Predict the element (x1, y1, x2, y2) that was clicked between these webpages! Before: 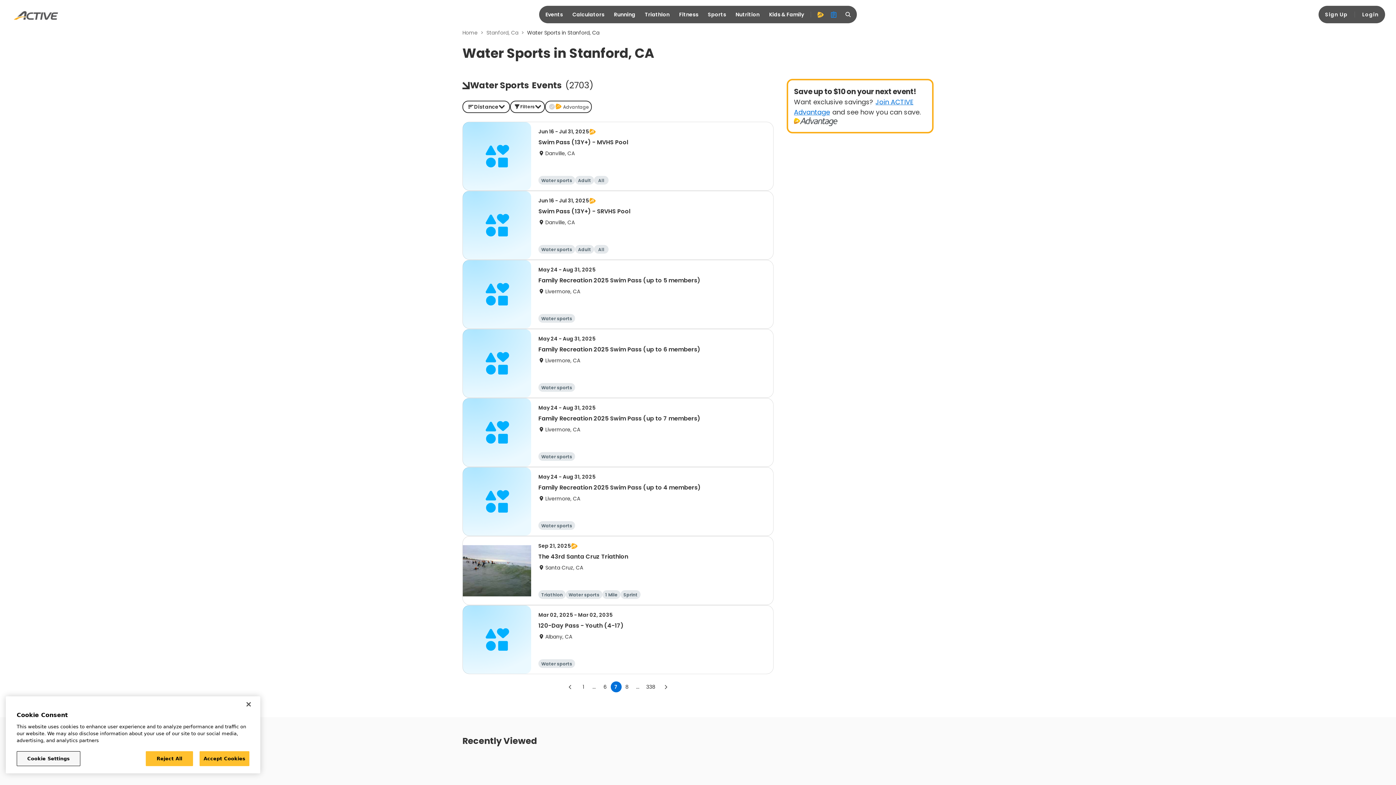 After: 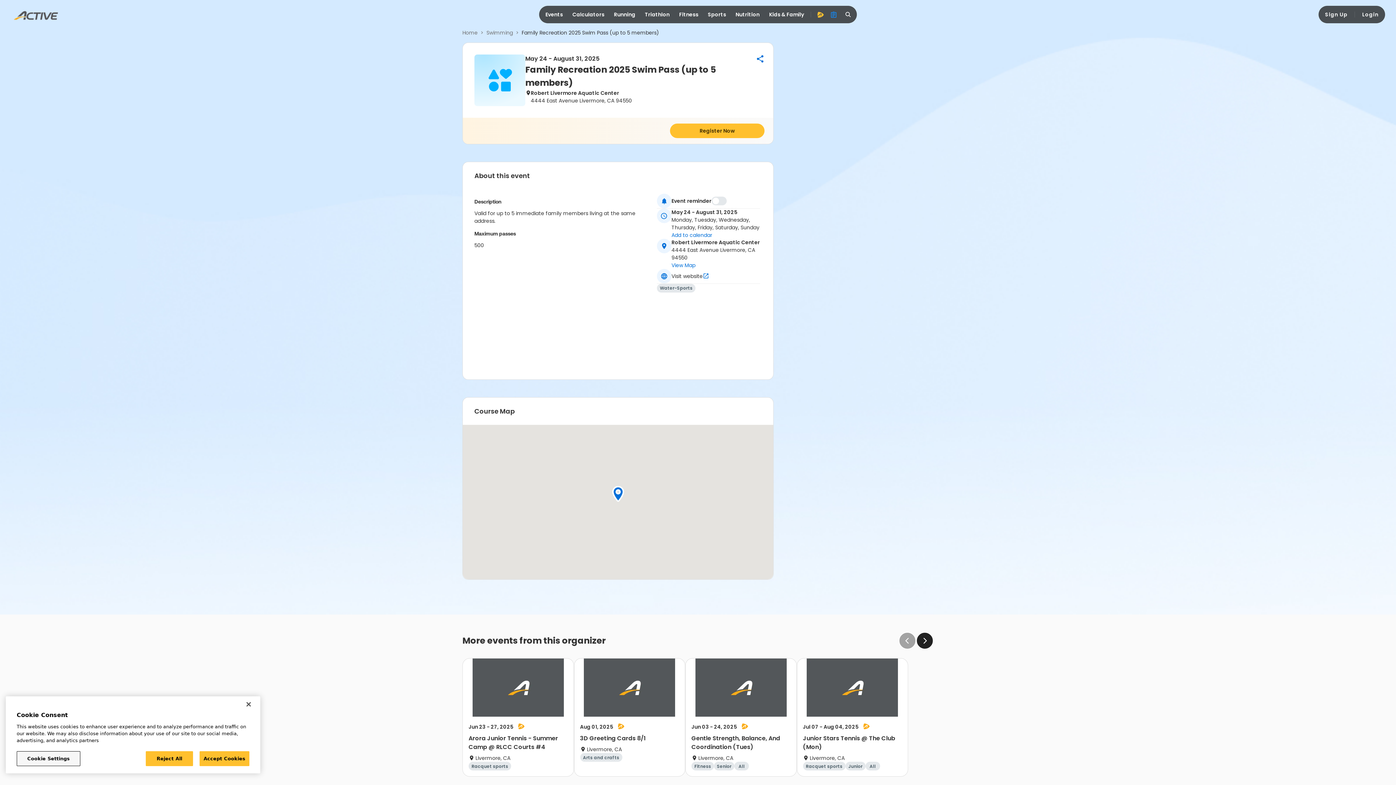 Action: bbox: (462, 260, 773, 329) label: May 24 - Aug 31, 2025
Family Recreation 2025 Swim Pass (up to 5 members)
Livermore, CA
Water sports